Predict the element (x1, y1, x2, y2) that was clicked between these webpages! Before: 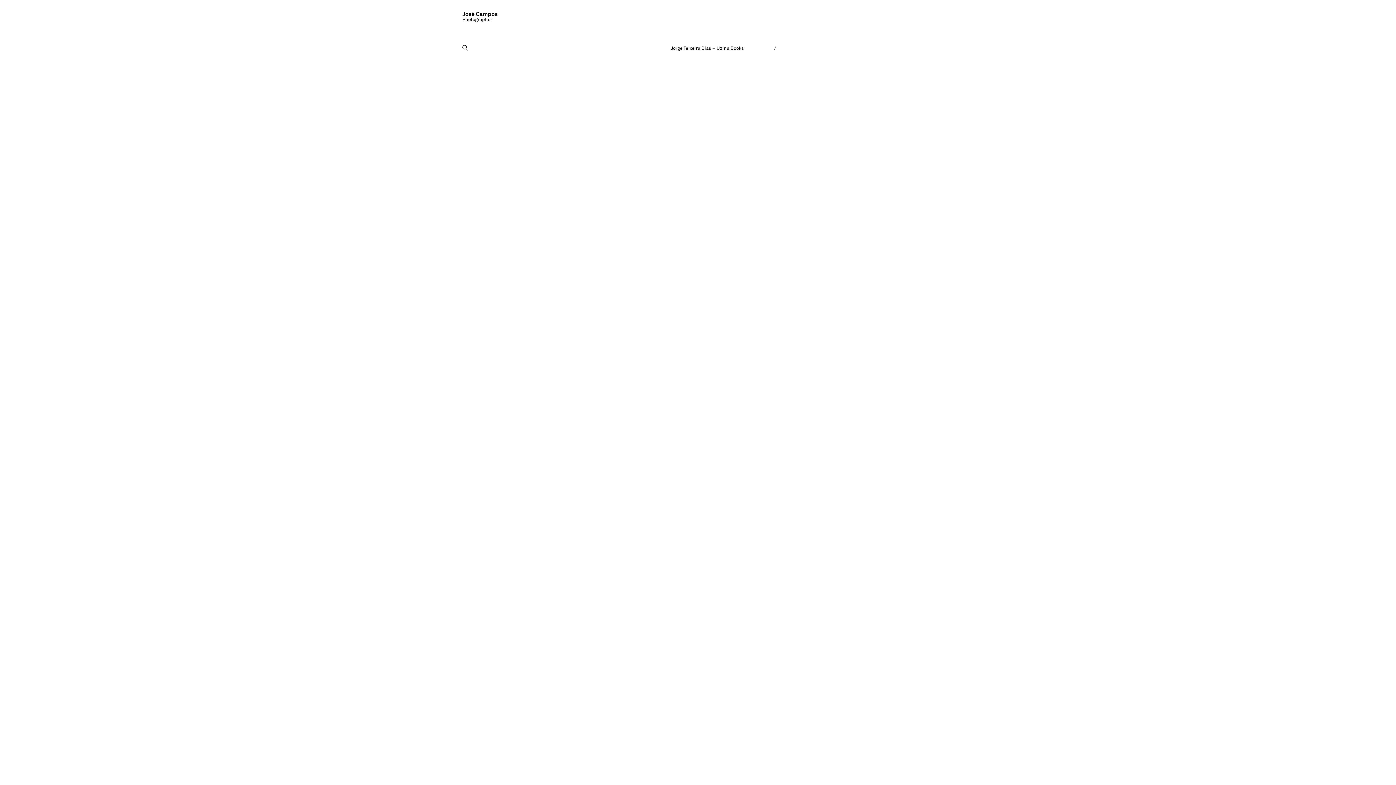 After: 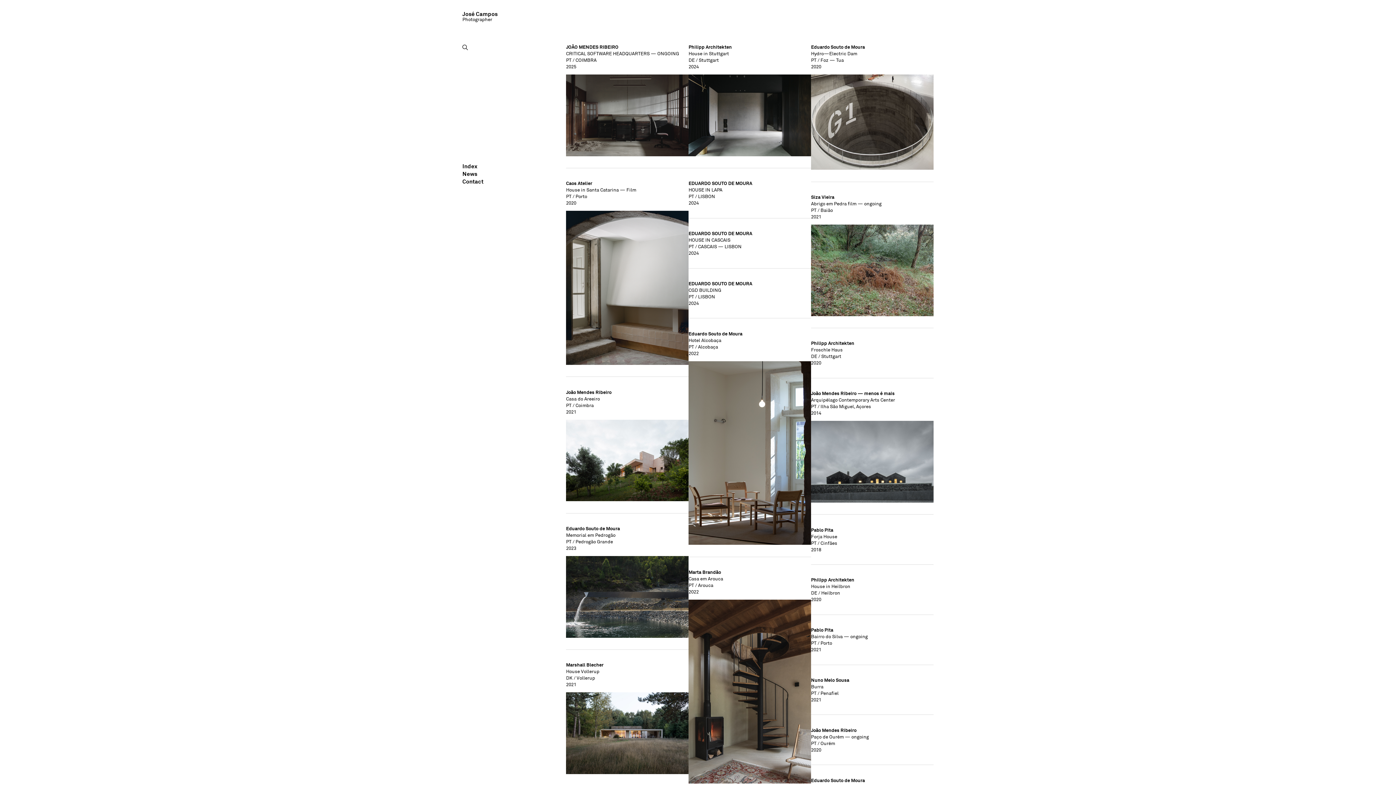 Action: bbox: (462, 12, 497, 22) label: José Campos
Photographer